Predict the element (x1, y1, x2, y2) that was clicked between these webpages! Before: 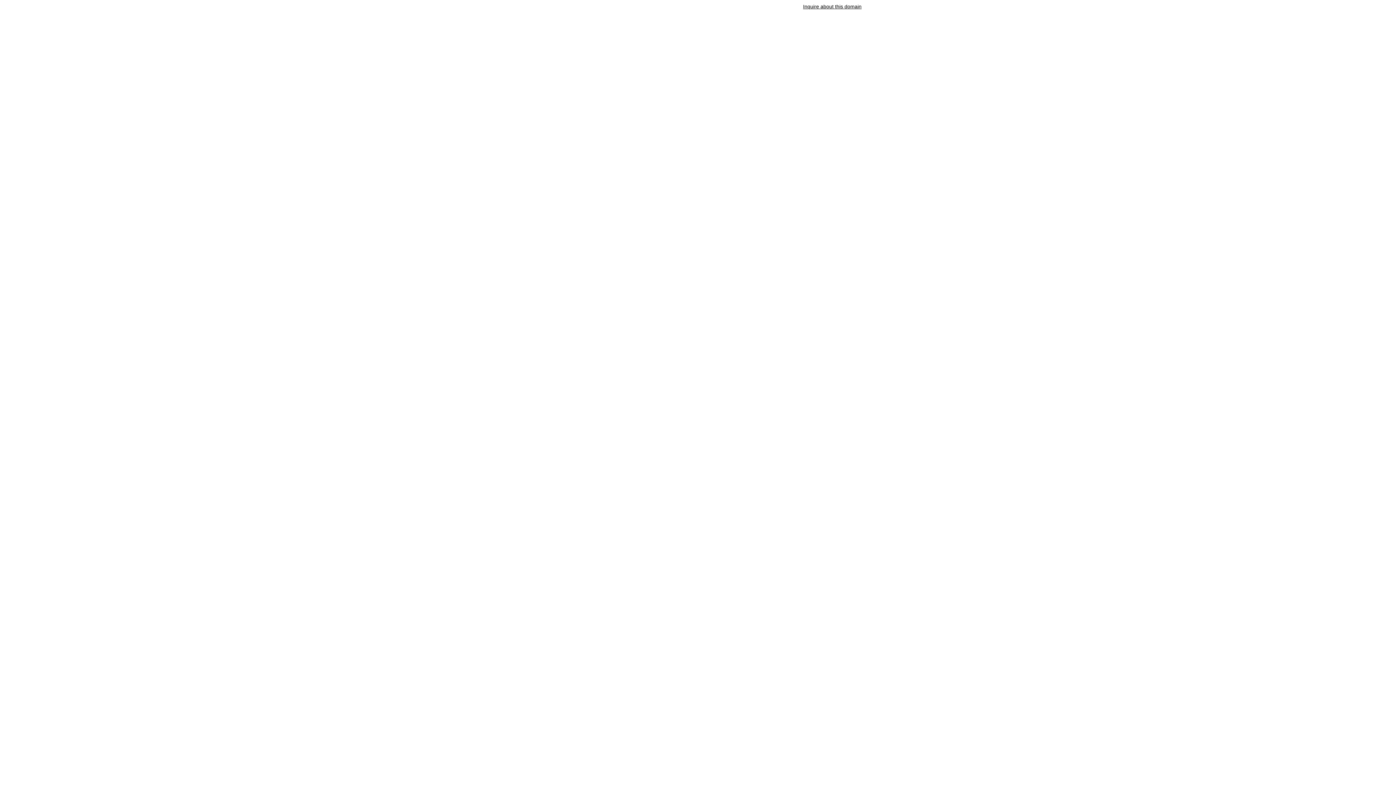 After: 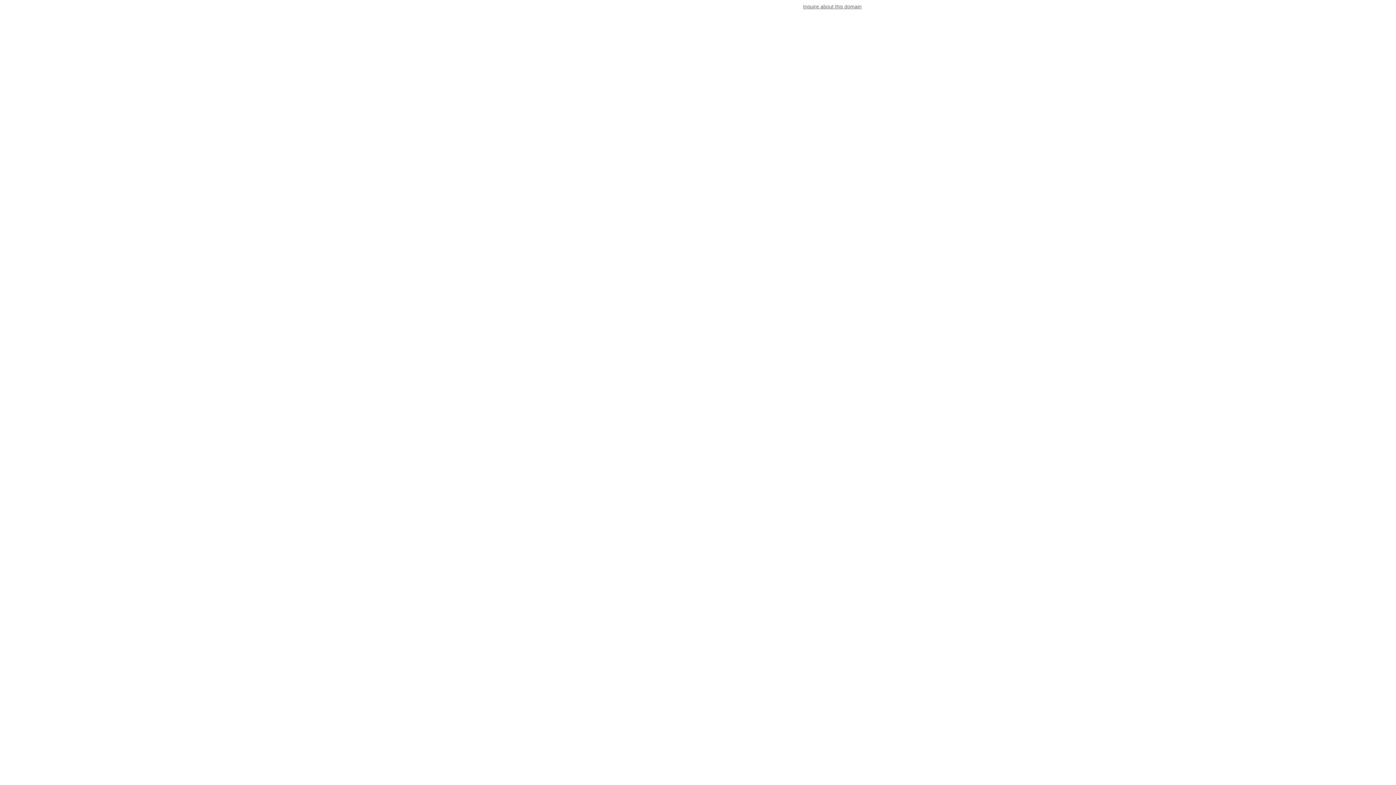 Action: label: Inquire about this domain bbox: (803, 3, 861, 9)